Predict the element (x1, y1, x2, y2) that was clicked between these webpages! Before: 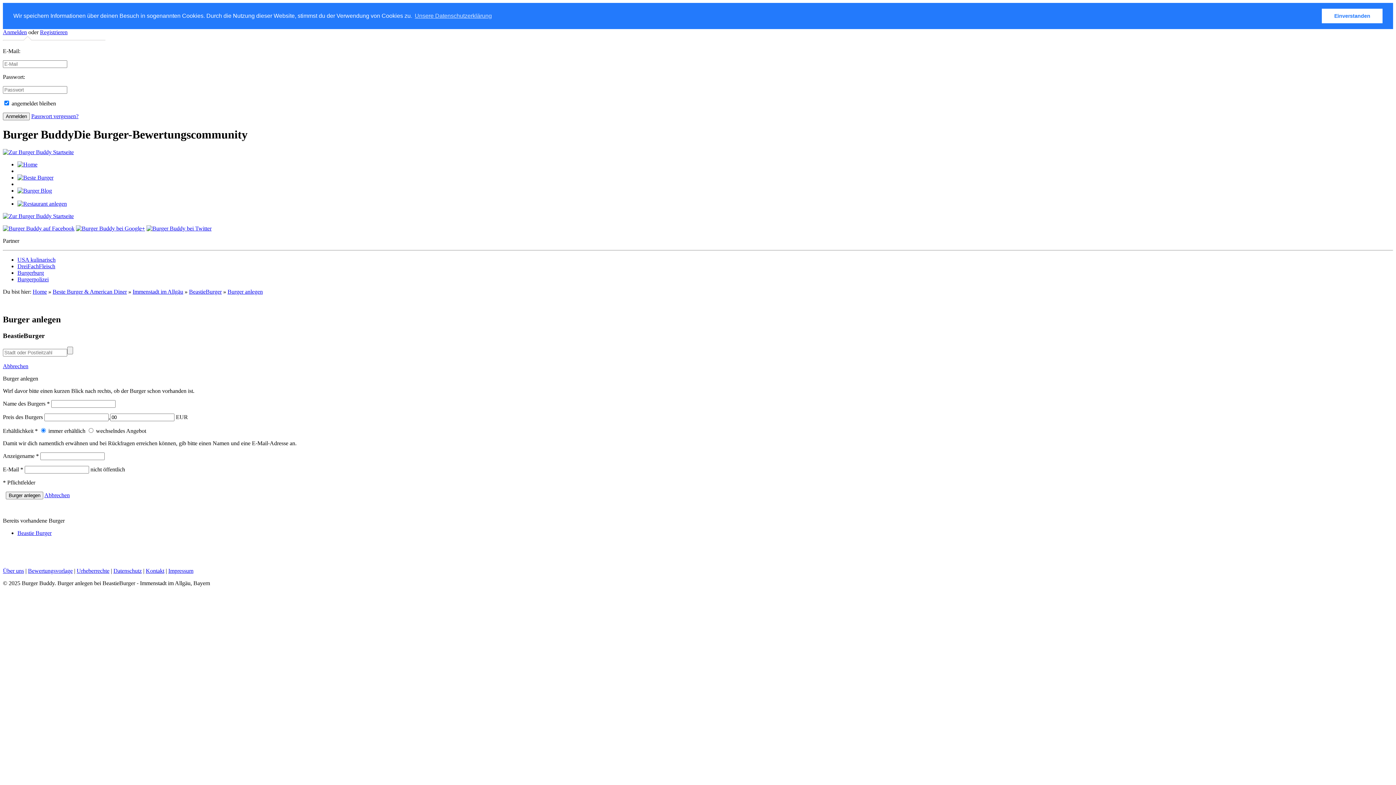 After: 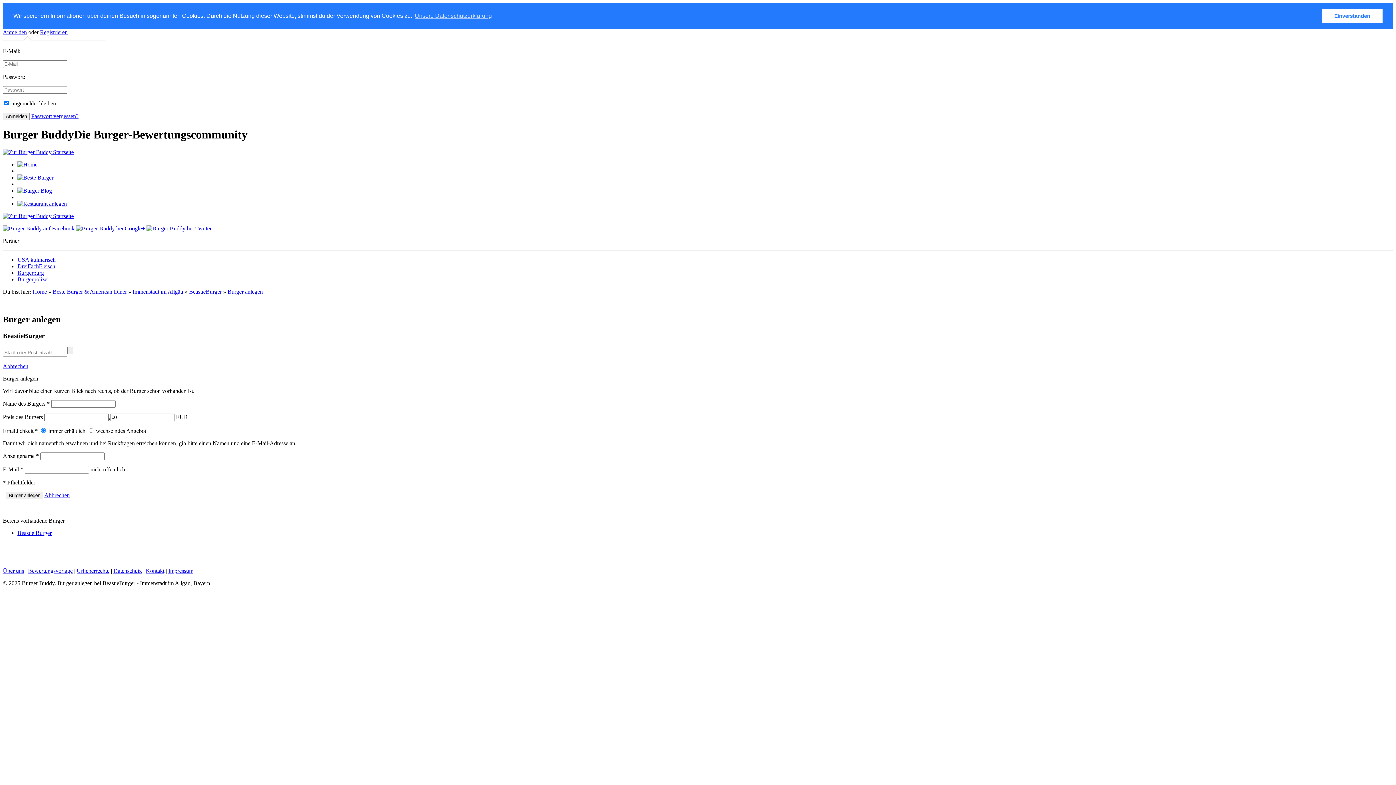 Action: bbox: (2, 225, 74, 231)